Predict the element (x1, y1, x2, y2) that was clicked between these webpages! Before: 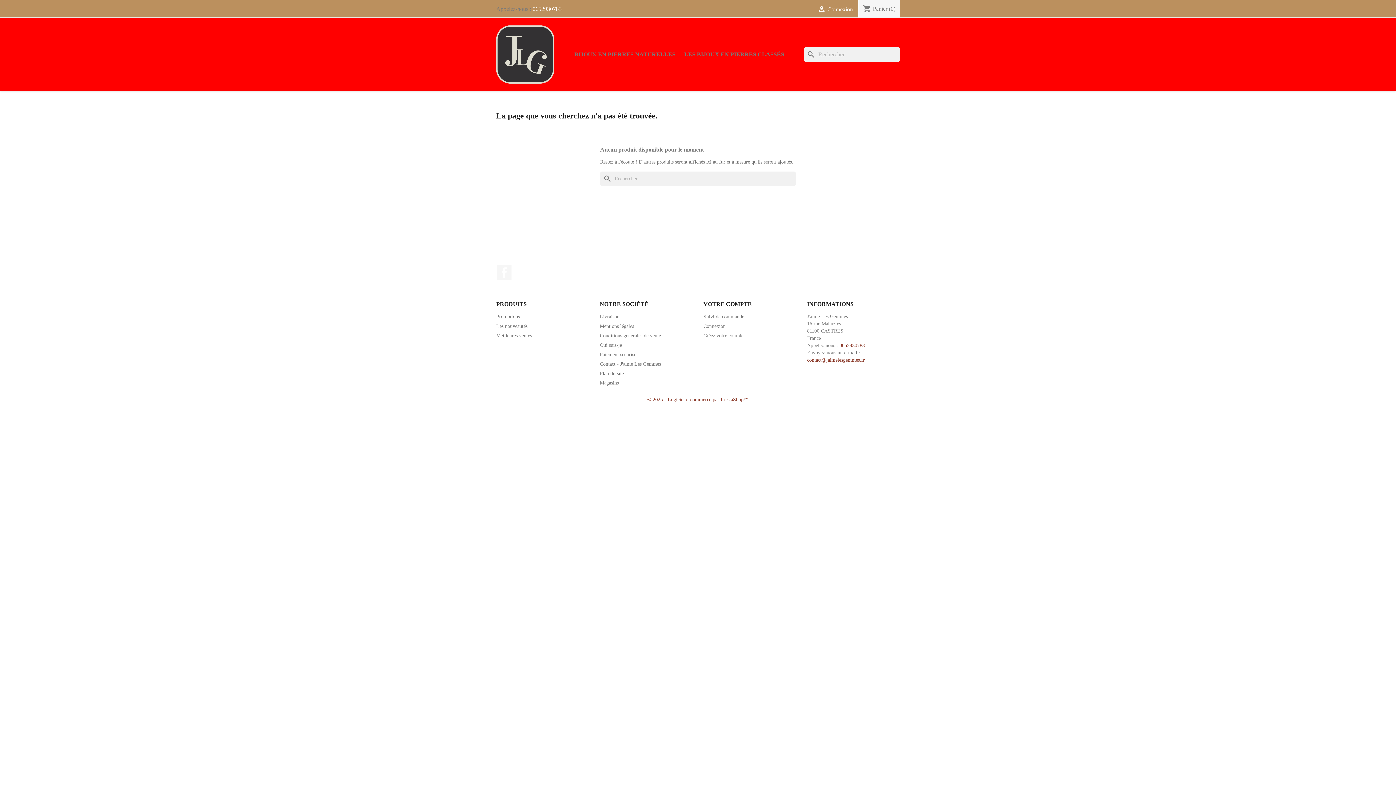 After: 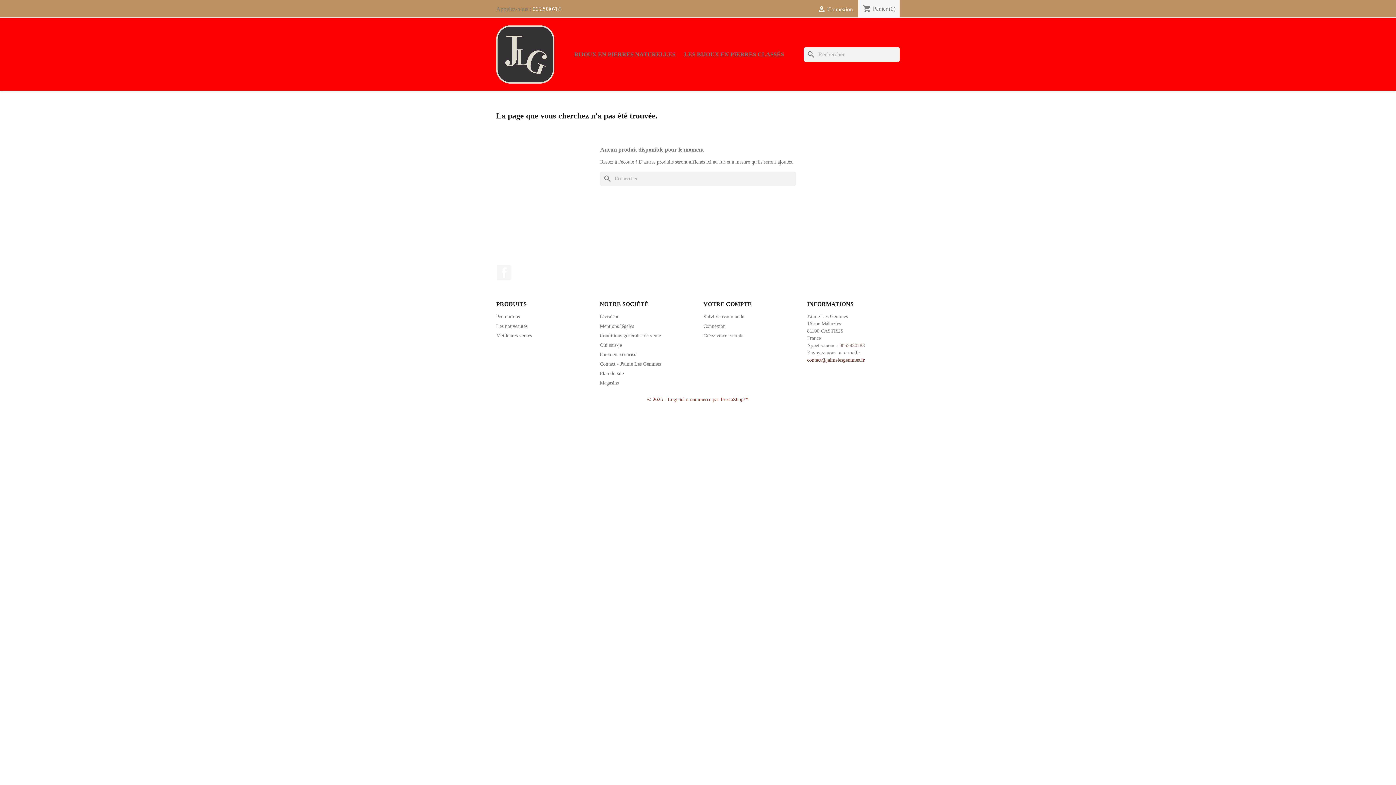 Action: label: 0652930783 bbox: (839, 342, 865, 348)